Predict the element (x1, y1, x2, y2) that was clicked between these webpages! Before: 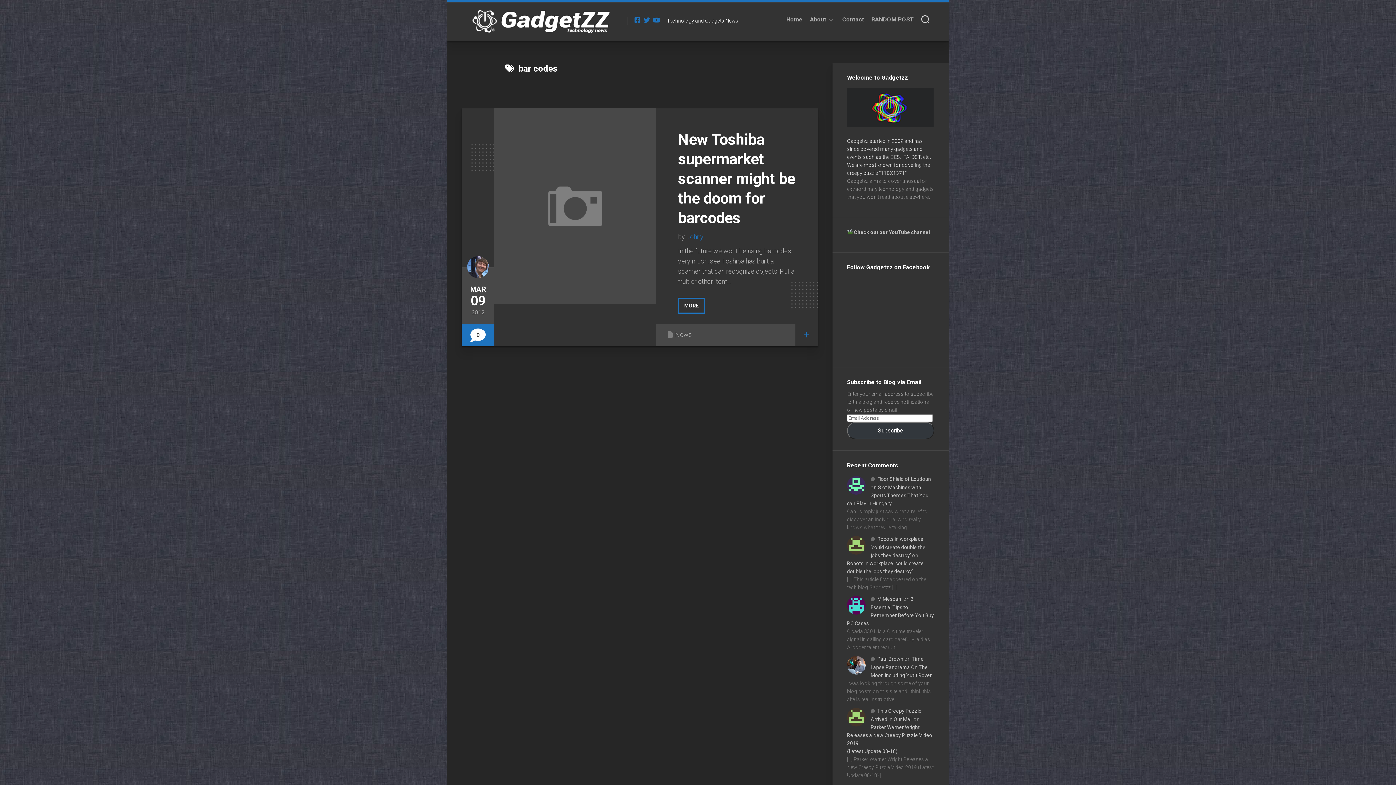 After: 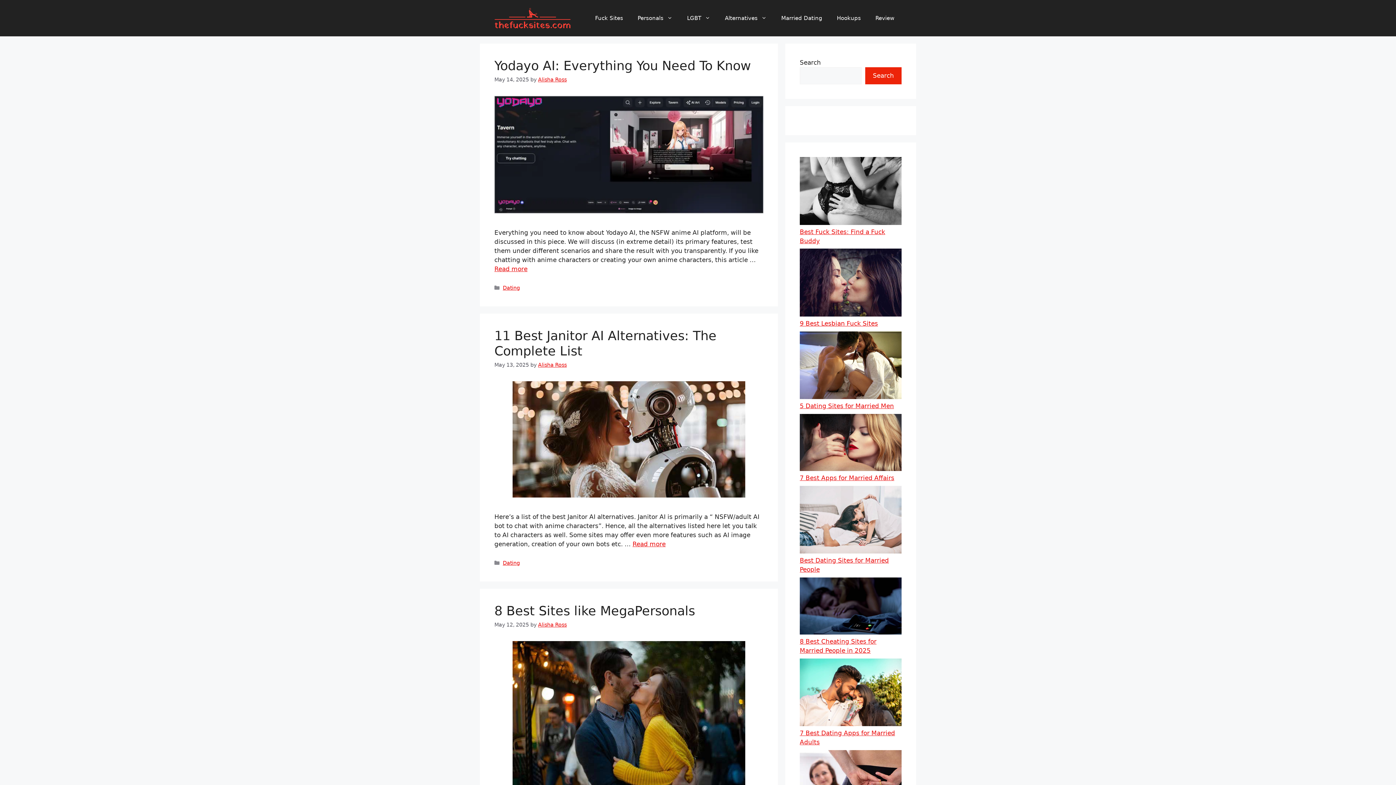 Action: label: Paul Brown bbox: (877, 656, 903, 662)